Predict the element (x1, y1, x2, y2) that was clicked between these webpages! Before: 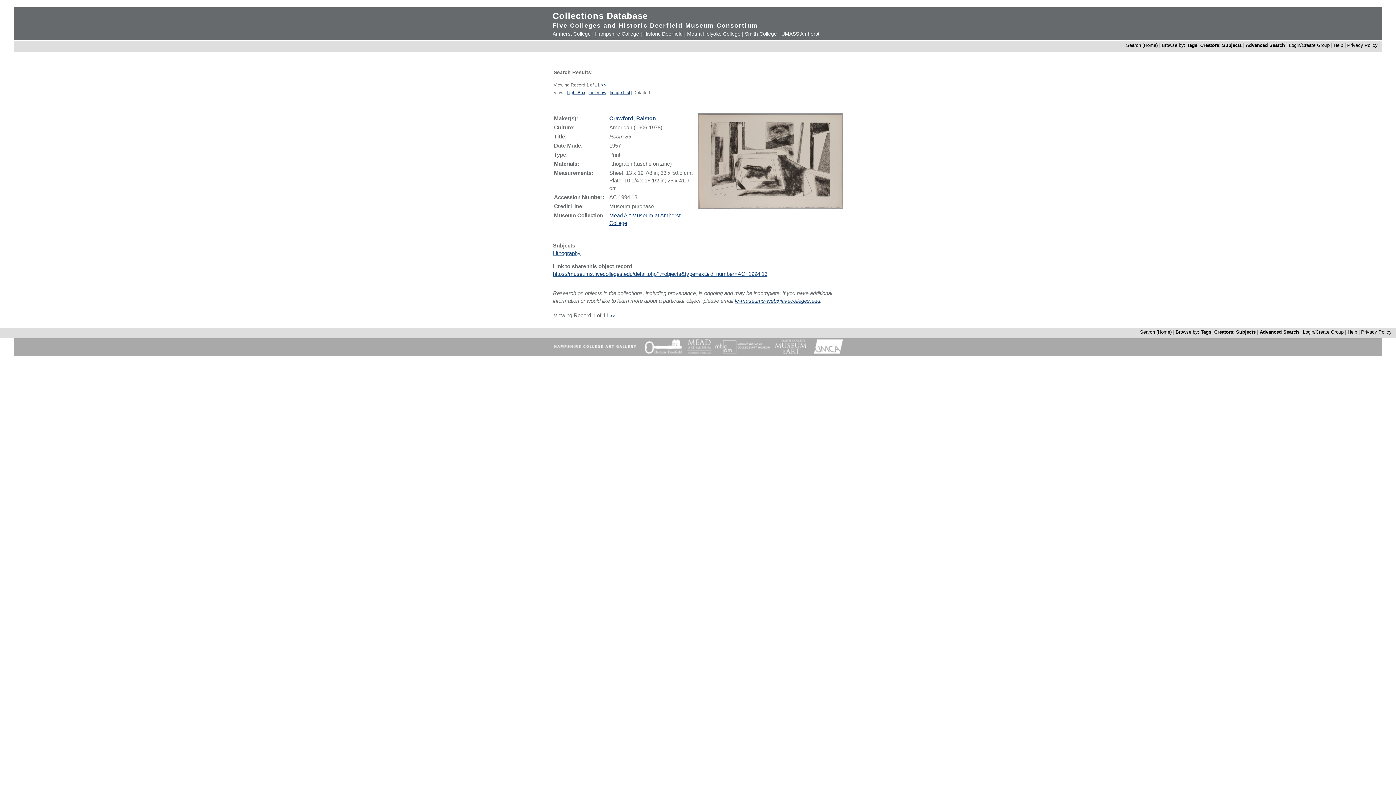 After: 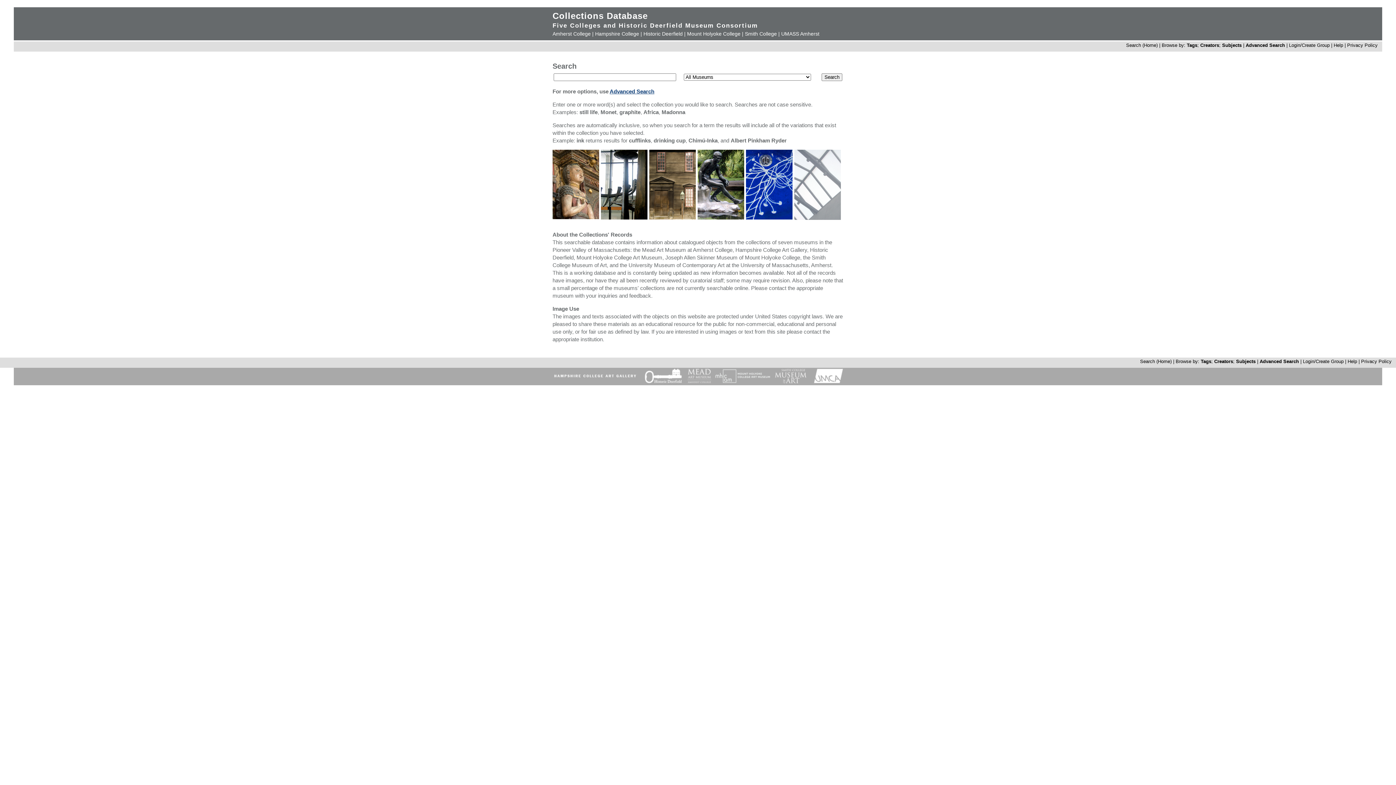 Action: label: Search (Home) bbox: (1126, 42, 1158, 48)